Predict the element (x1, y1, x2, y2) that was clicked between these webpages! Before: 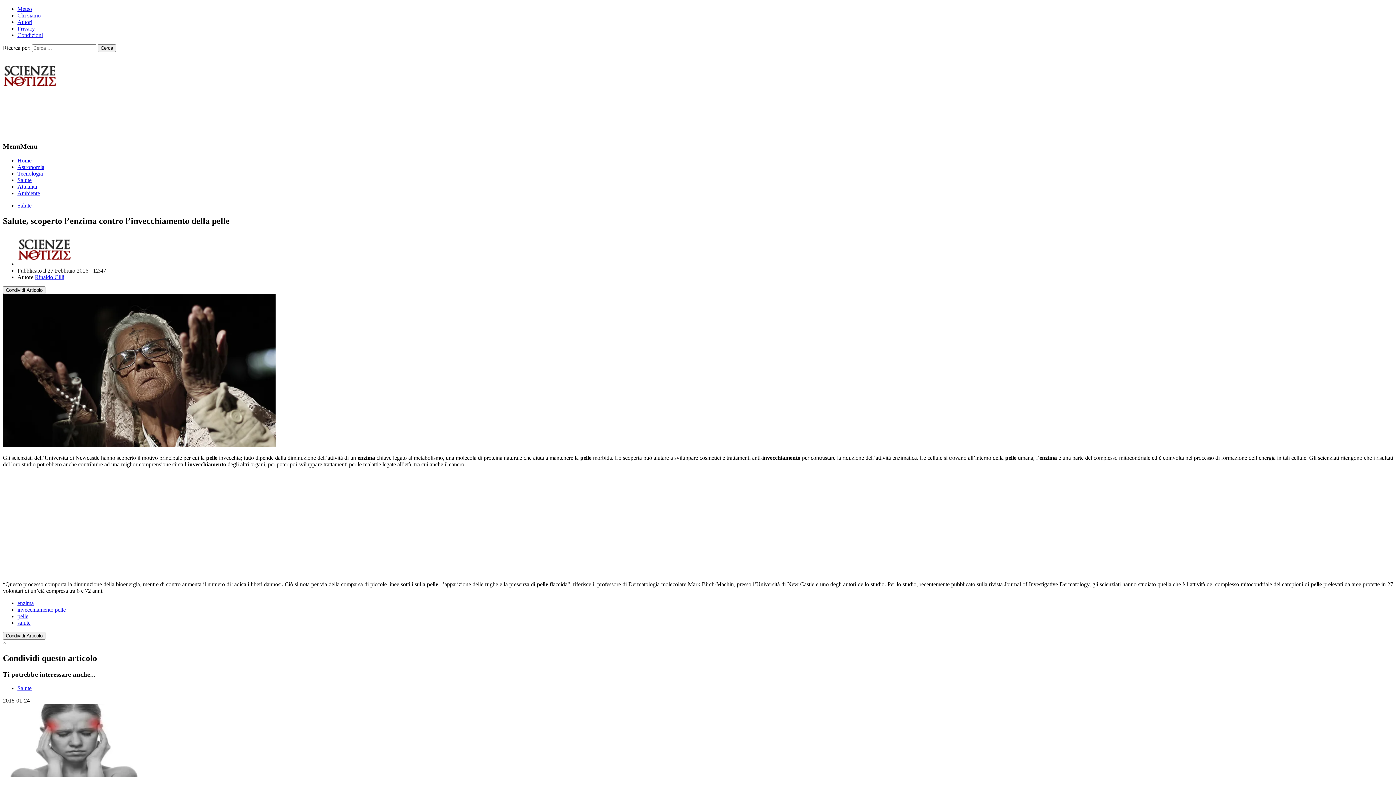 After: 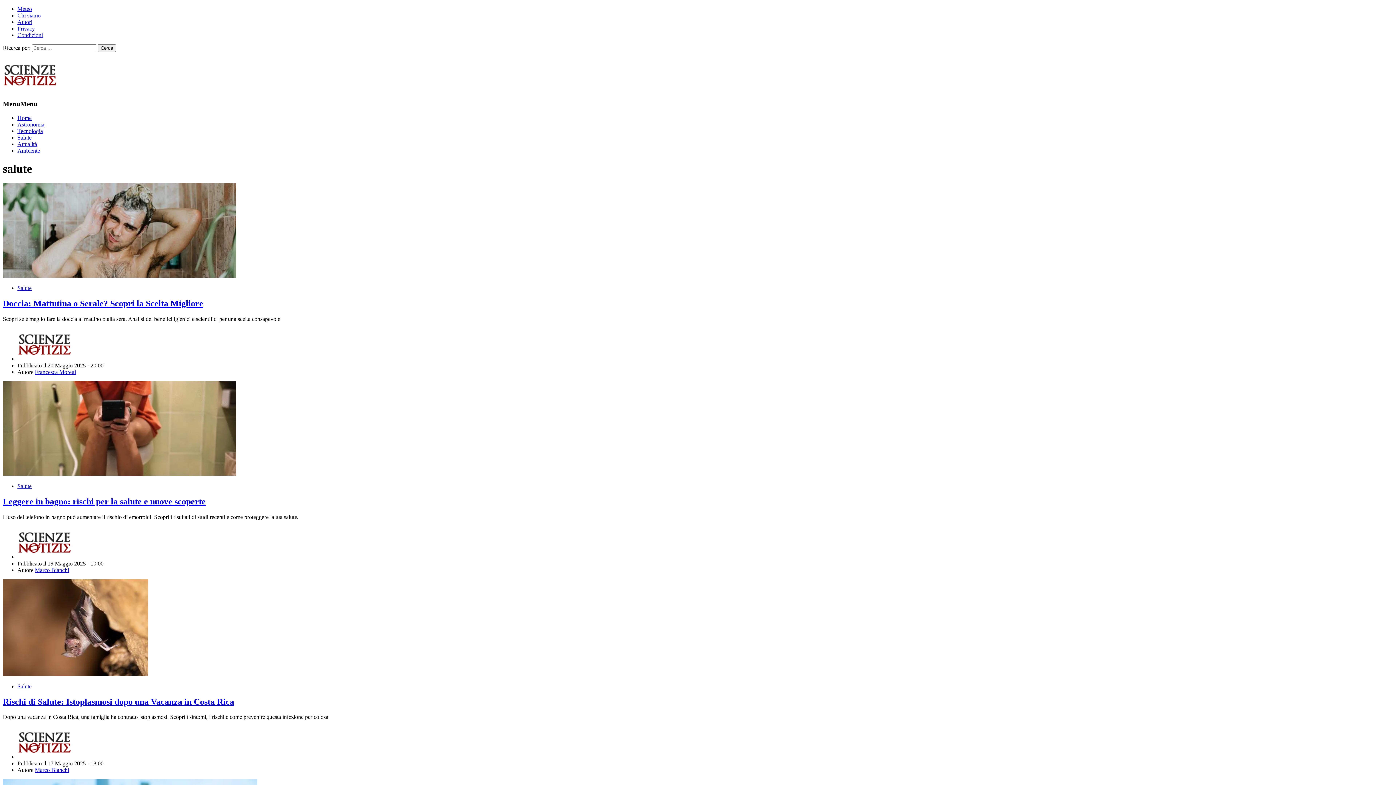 Action: label: salute bbox: (17, 619, 30, 626)